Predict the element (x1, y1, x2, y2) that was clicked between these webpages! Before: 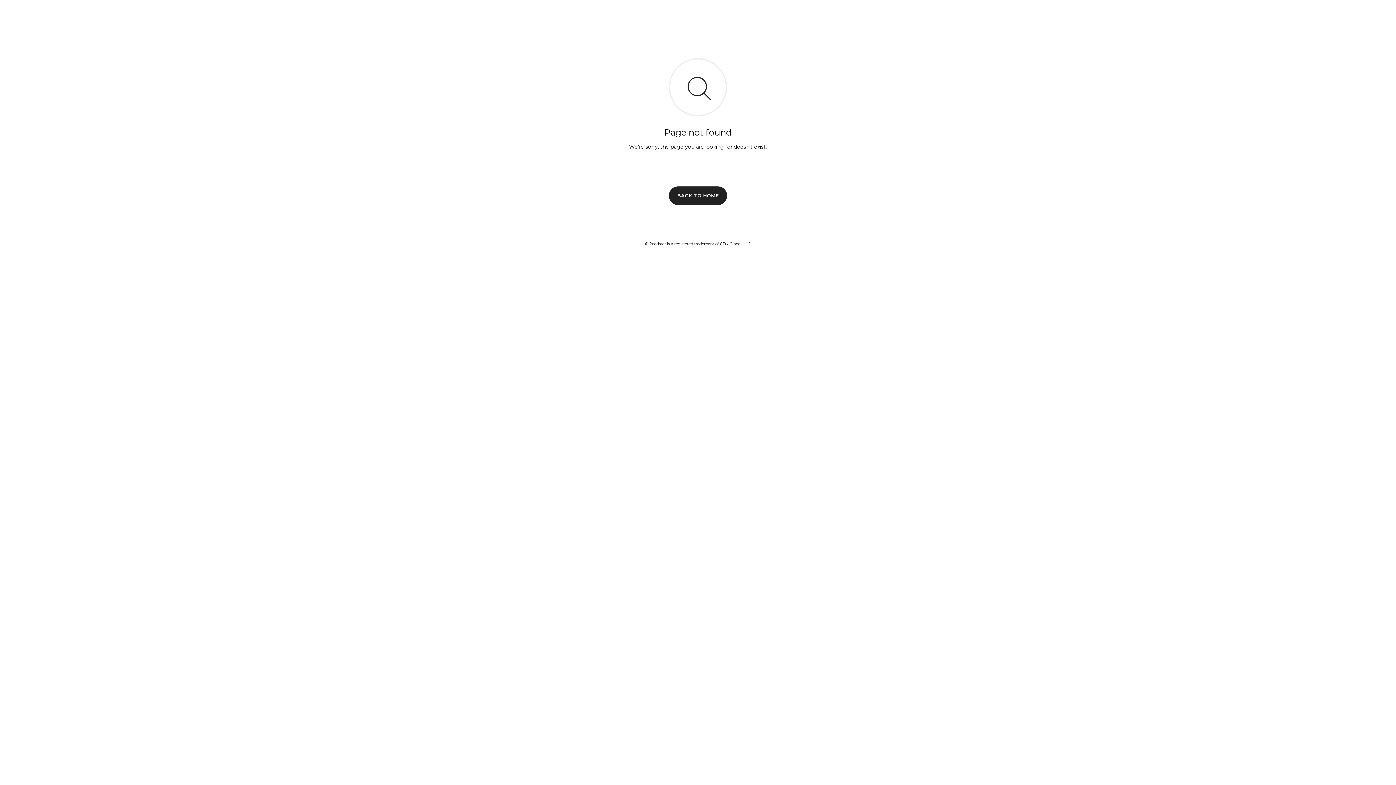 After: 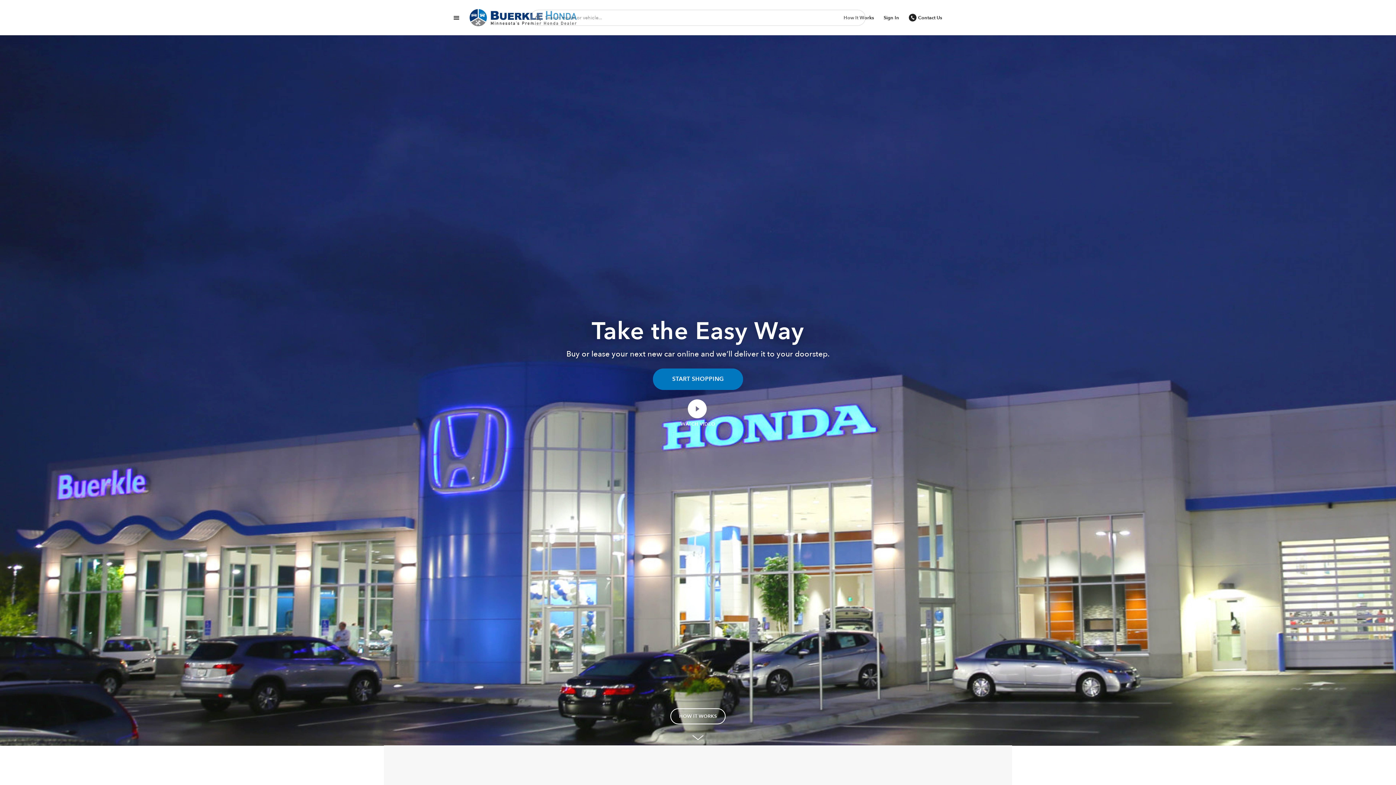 Action: label: BACK TO HOME bbox: (669, 186, 727, 204)